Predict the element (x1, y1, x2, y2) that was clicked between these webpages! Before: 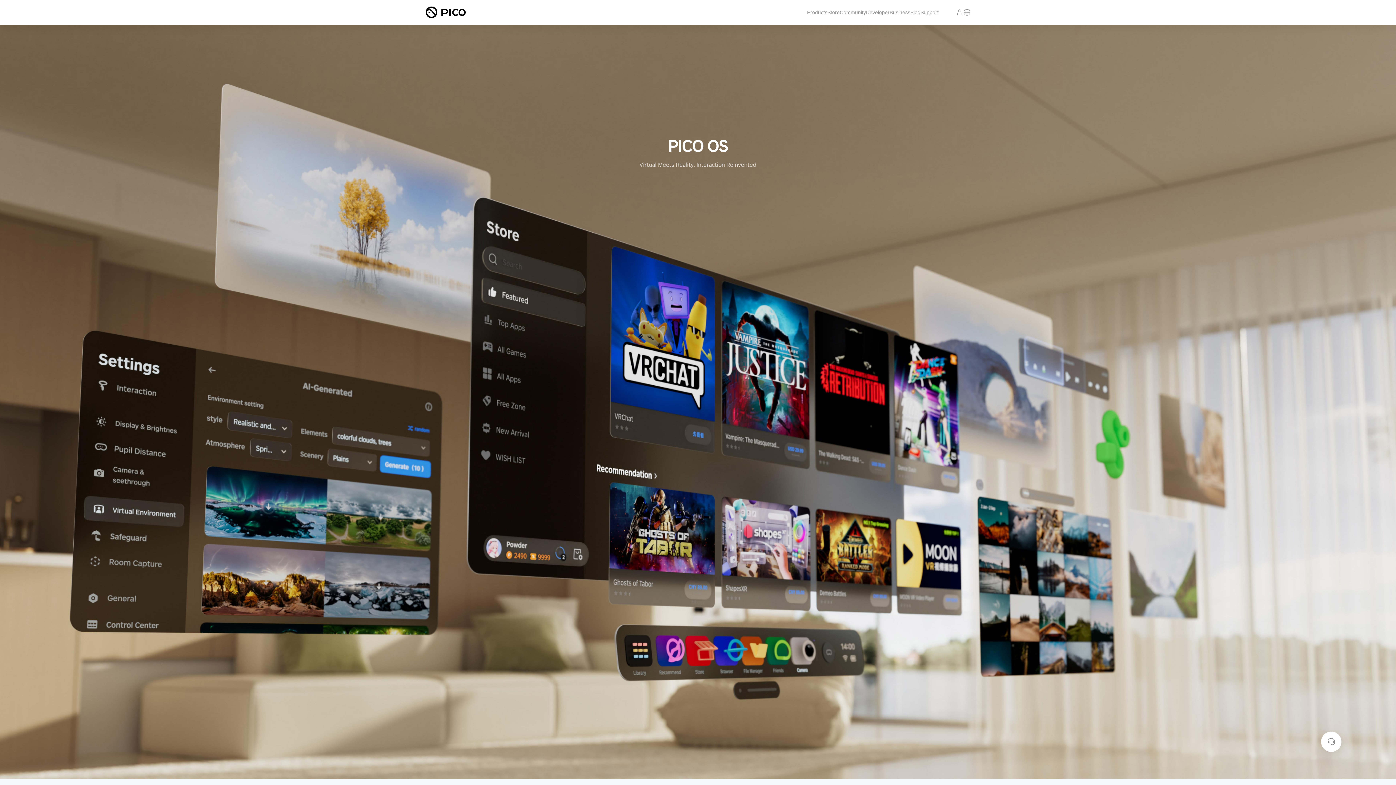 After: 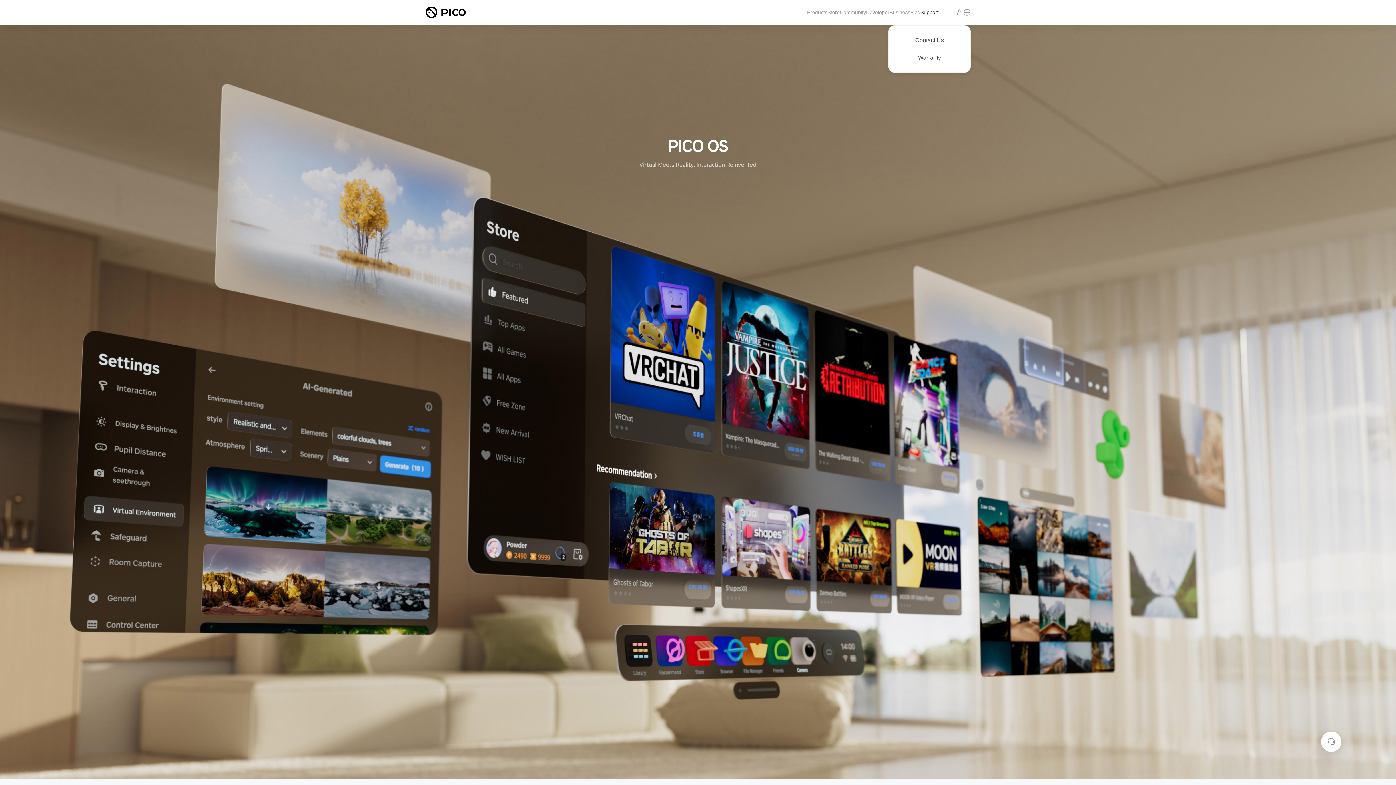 Action: bbox: (920, 9, 938, 15) label: Support